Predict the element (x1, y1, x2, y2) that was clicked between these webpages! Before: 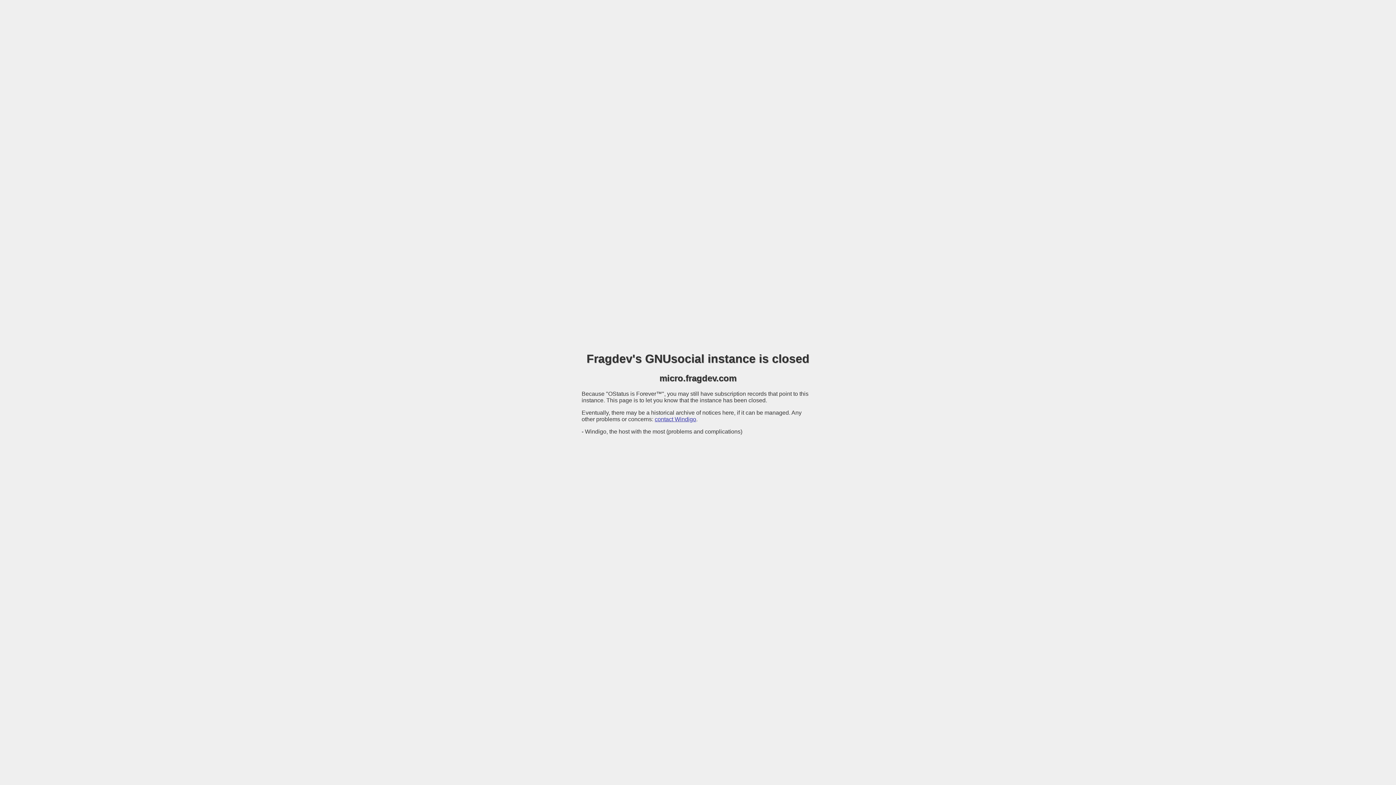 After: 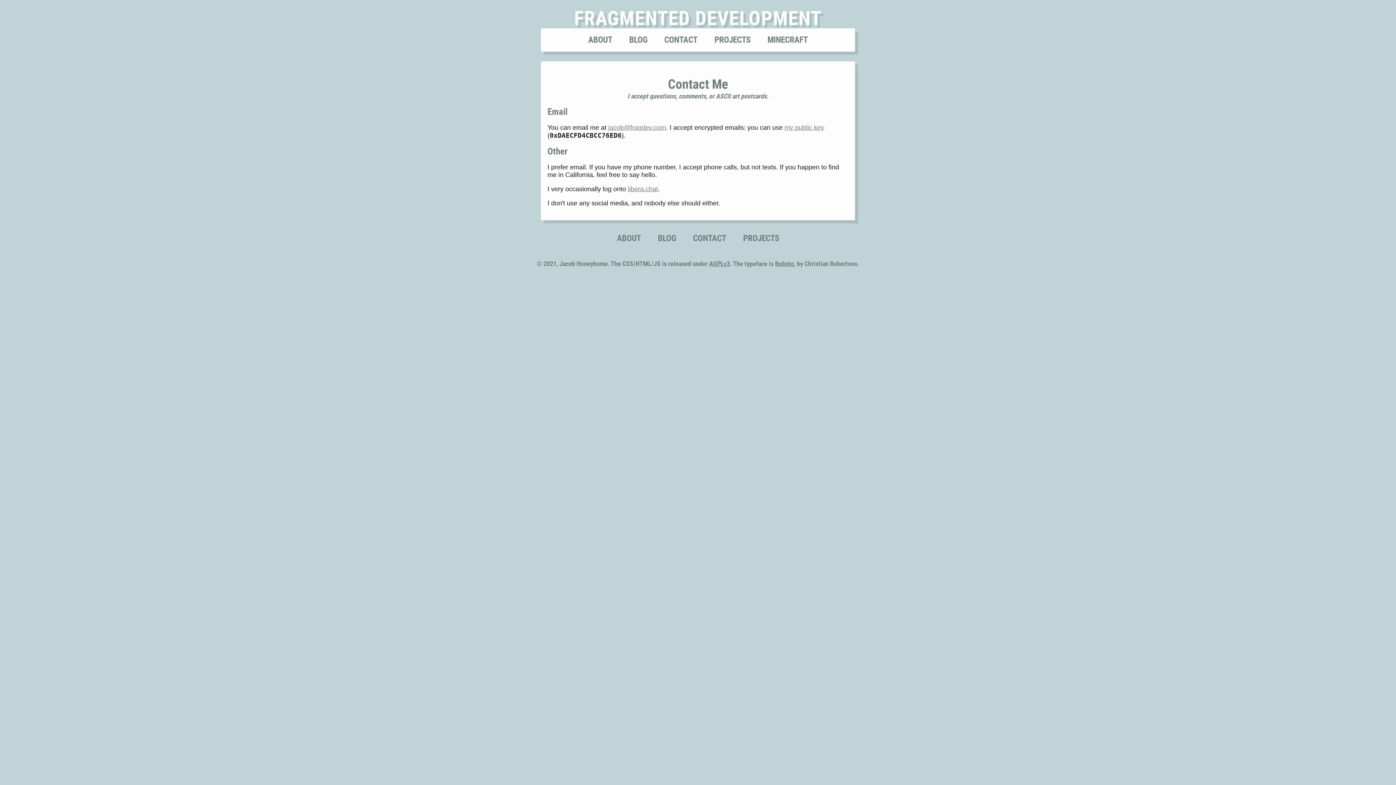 Action: bbox: (654, 416, 696, 422) label: contact Windigo